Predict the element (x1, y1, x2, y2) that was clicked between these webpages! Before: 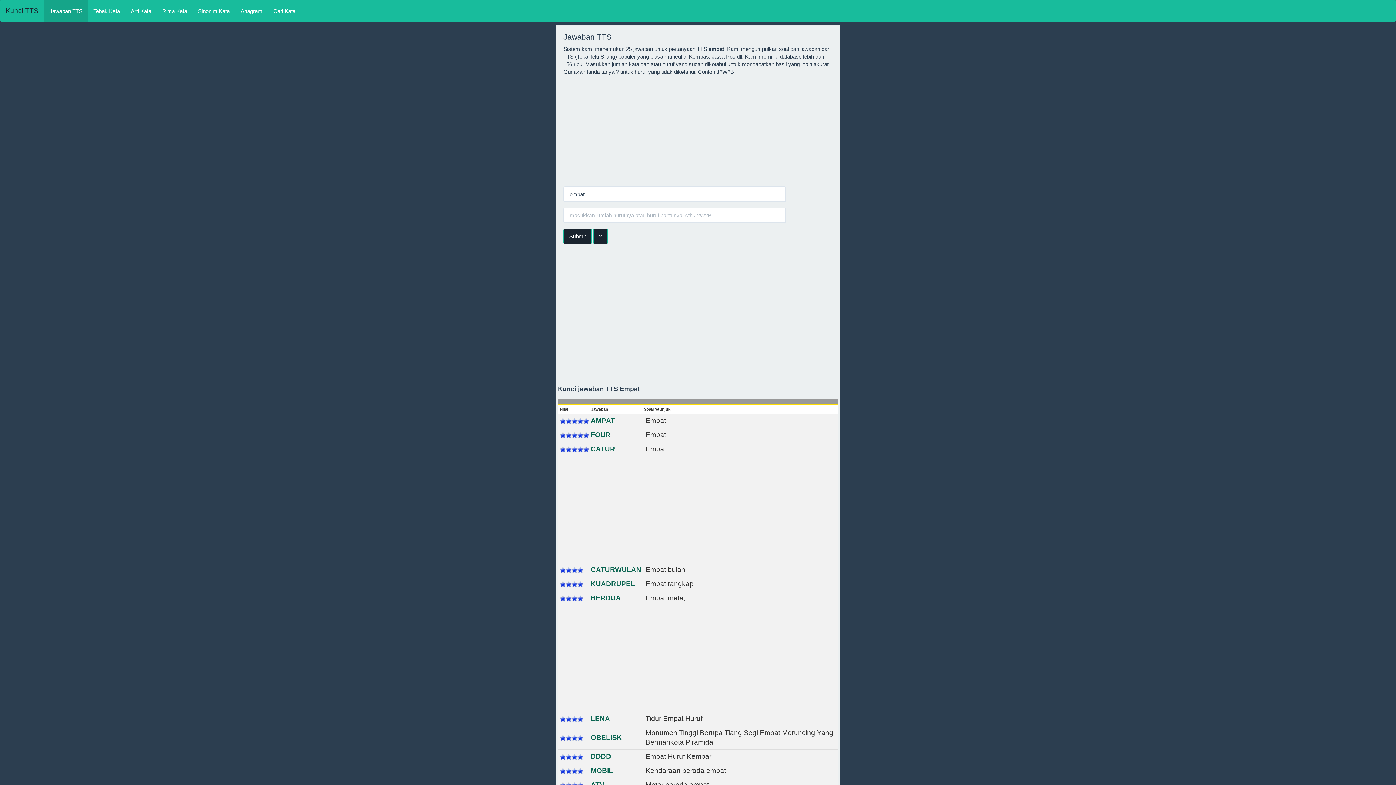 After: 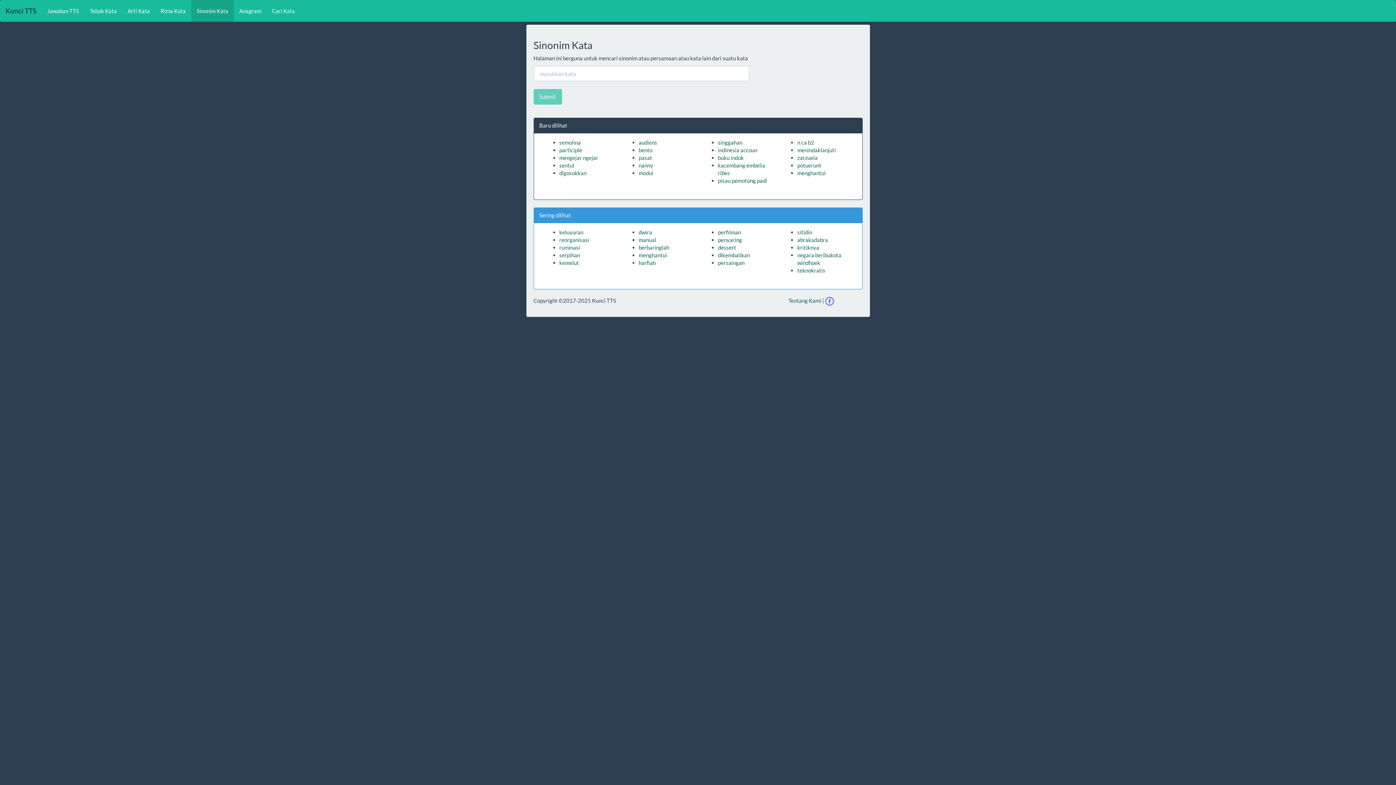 Action: label: Sinonim Kata bbox: (192, 0, 235, 21)